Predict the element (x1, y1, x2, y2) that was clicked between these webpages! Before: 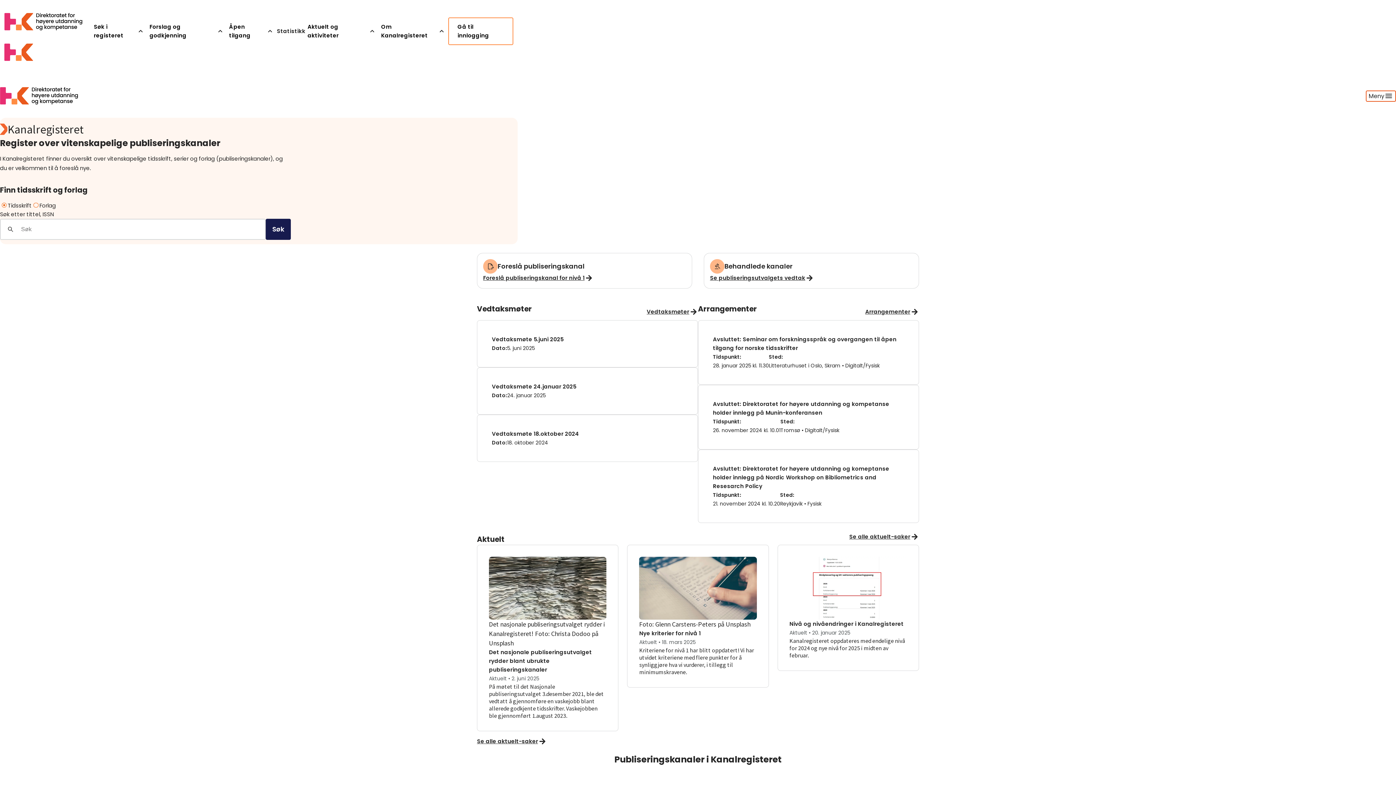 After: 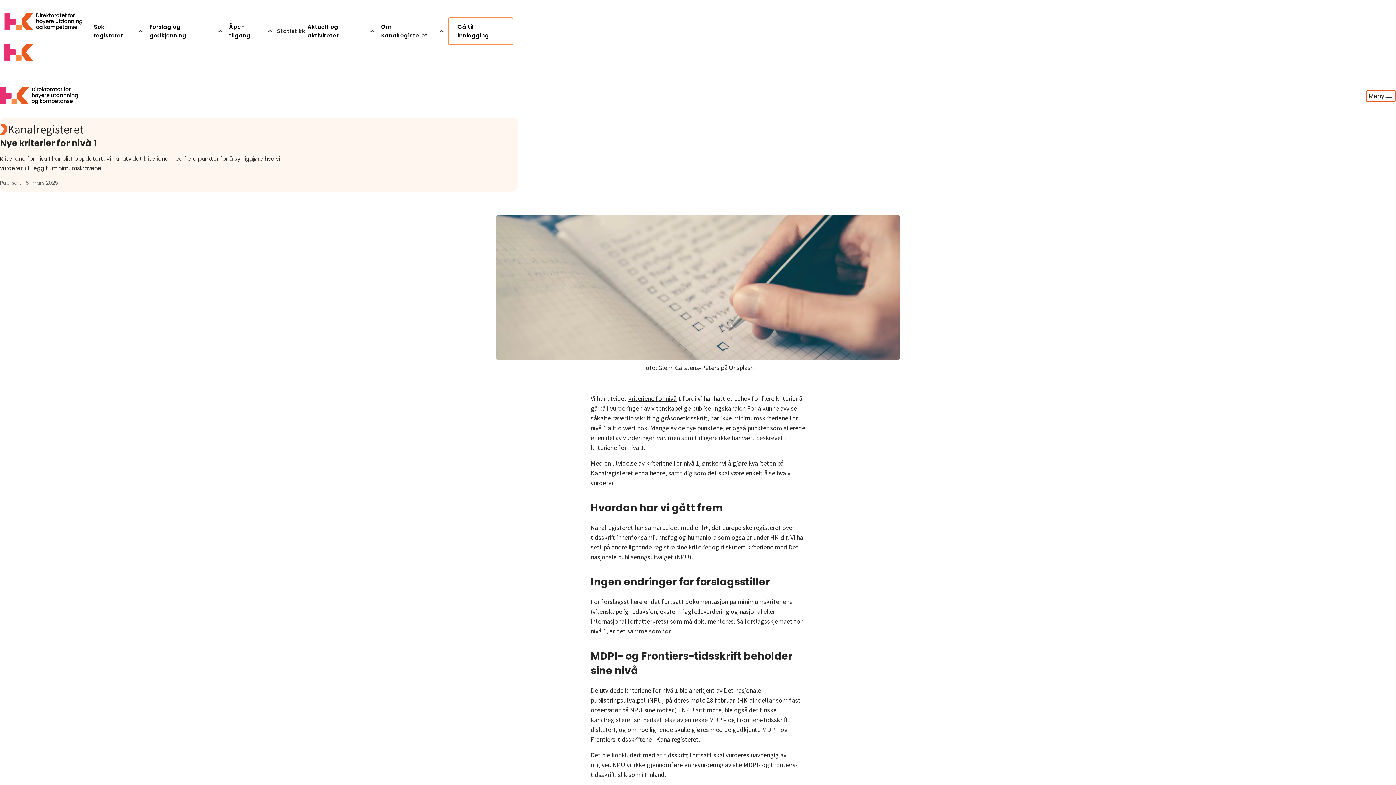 Action: bbox: (639, 629, 756, 638) label: Nye kriterier for nivå 1